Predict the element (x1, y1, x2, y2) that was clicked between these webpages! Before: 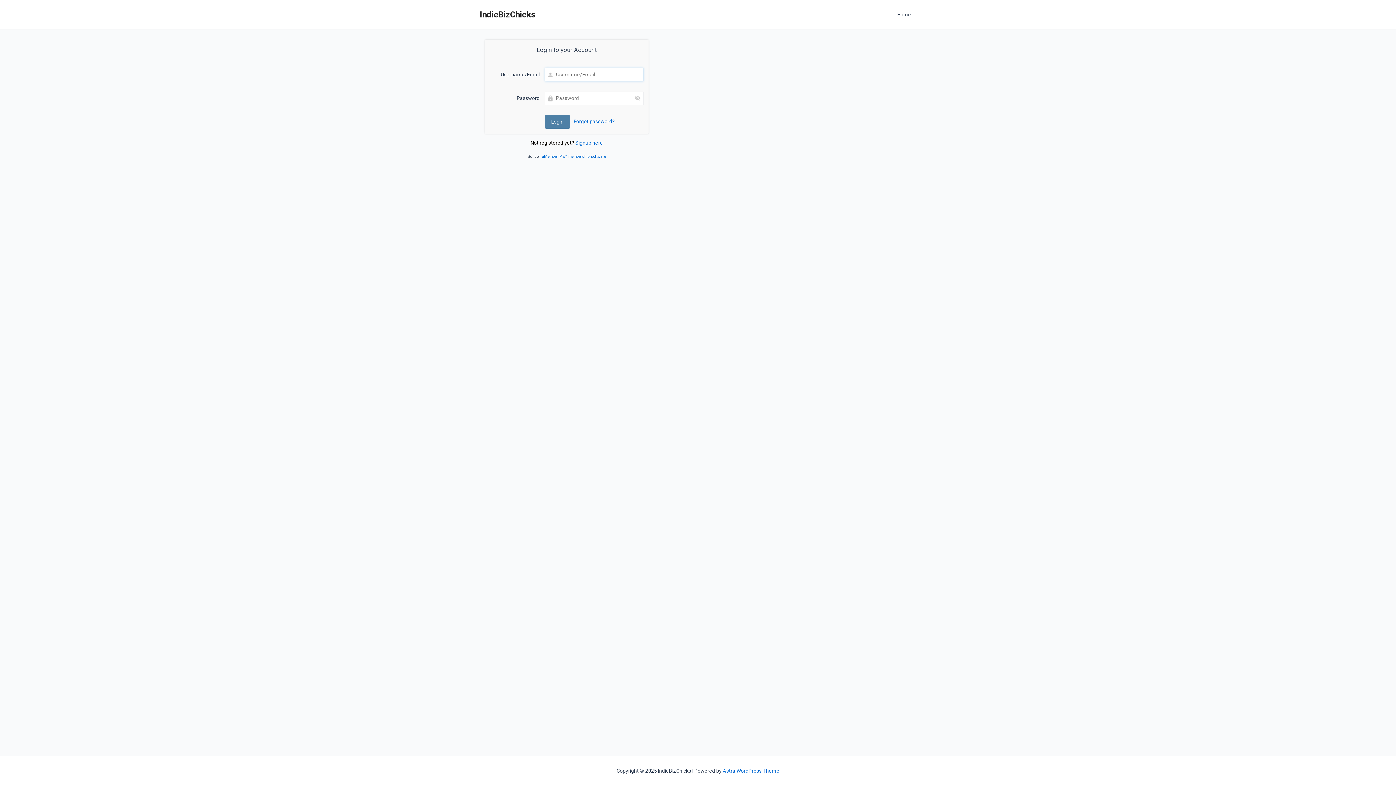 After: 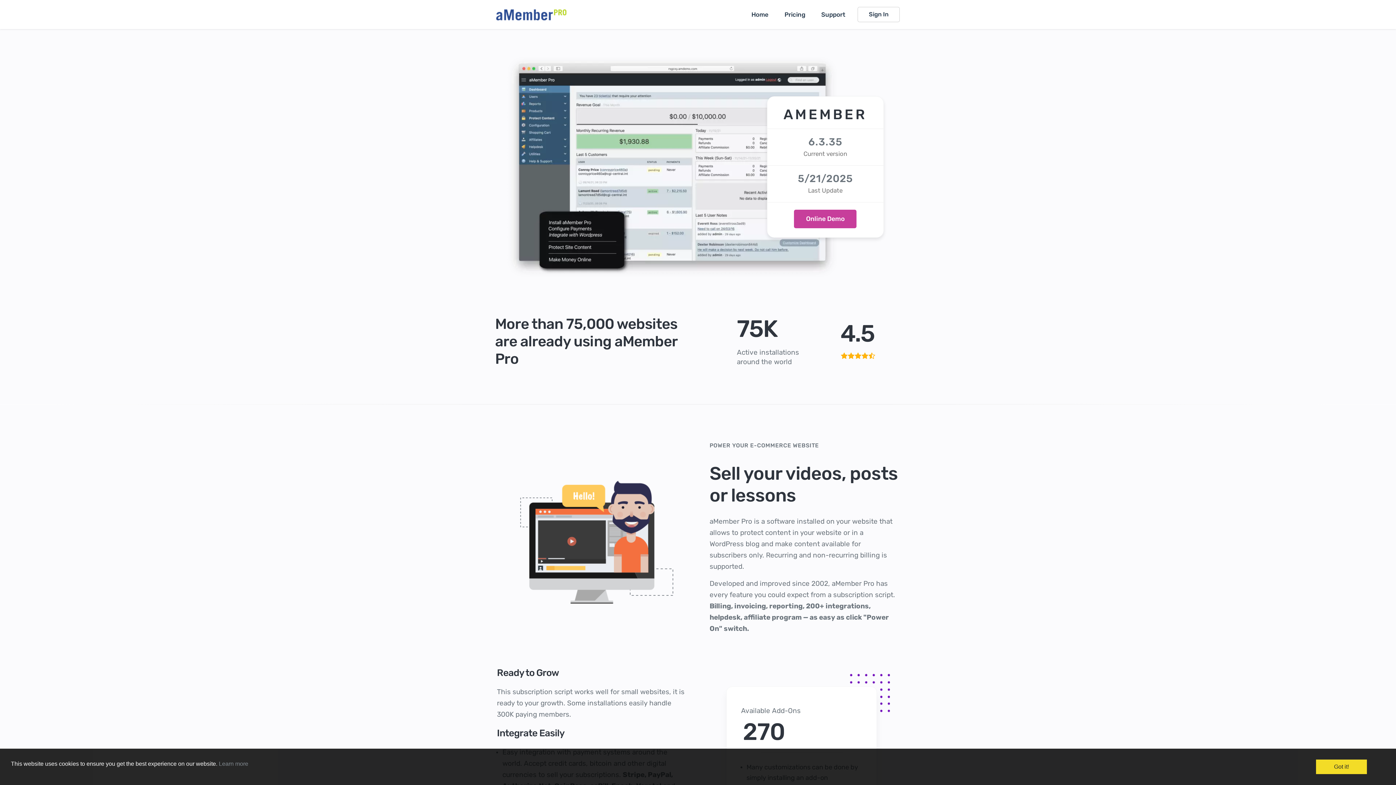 Action: label: aMember Pro™ membership software bbox: (542, 154, 606, 158)